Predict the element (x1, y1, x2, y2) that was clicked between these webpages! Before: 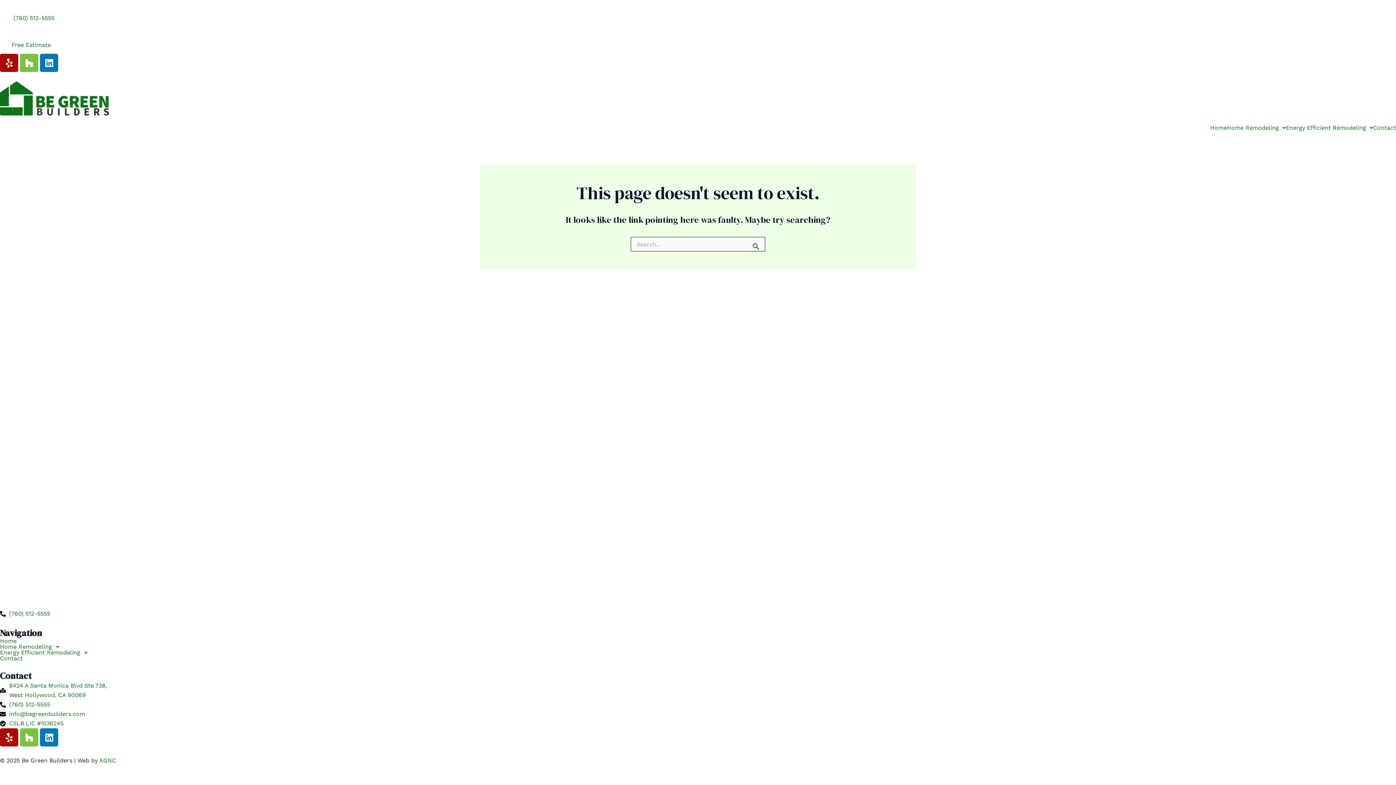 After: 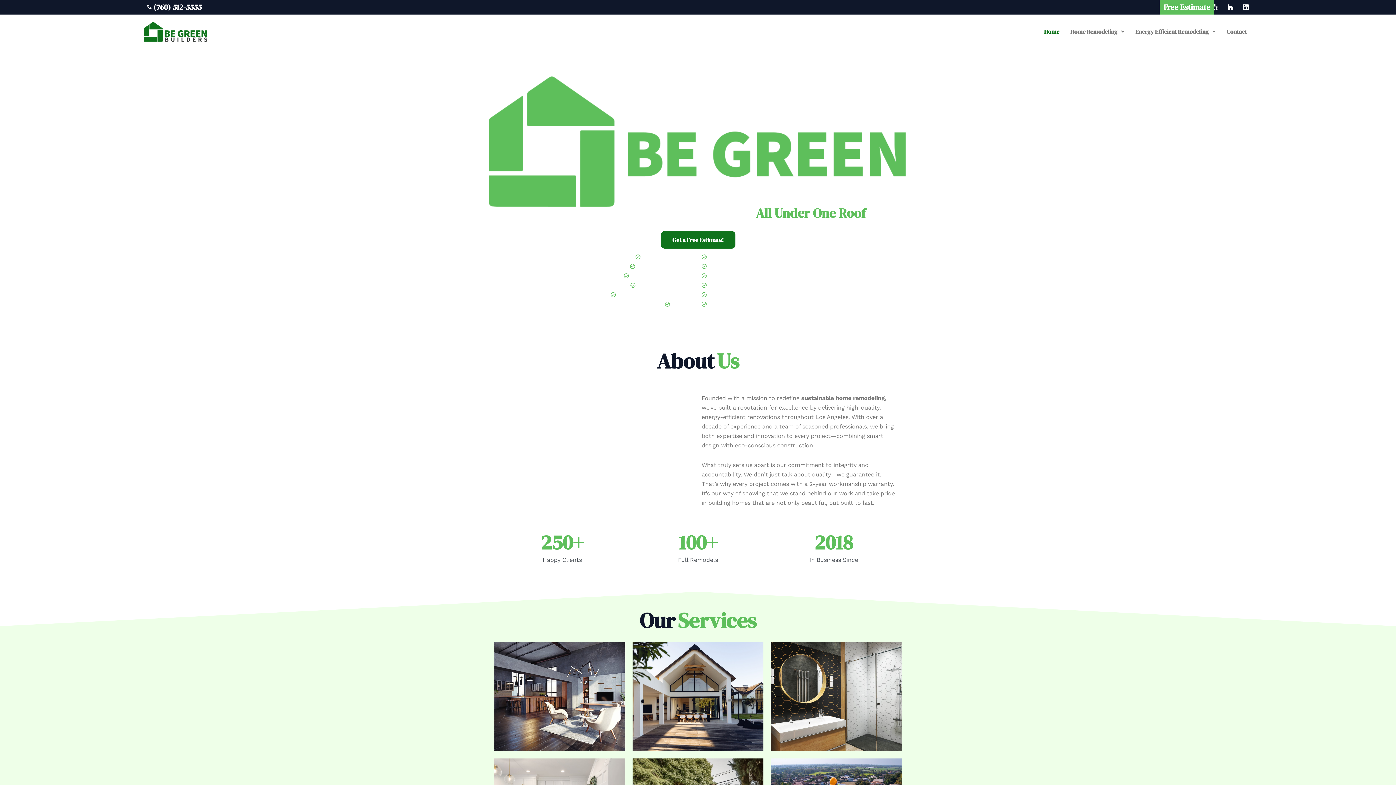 Action: bbox: (1210, 125, 1227, 130) label: Home